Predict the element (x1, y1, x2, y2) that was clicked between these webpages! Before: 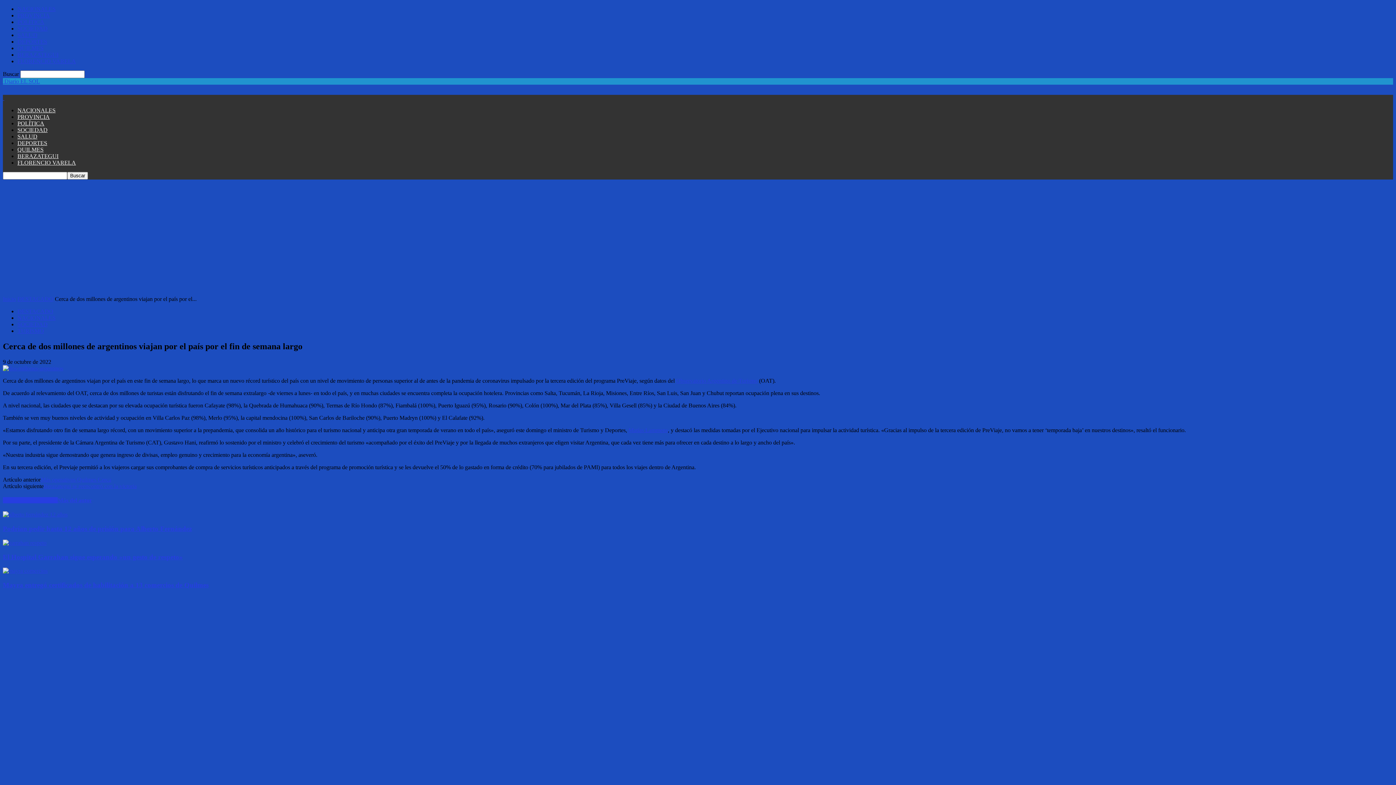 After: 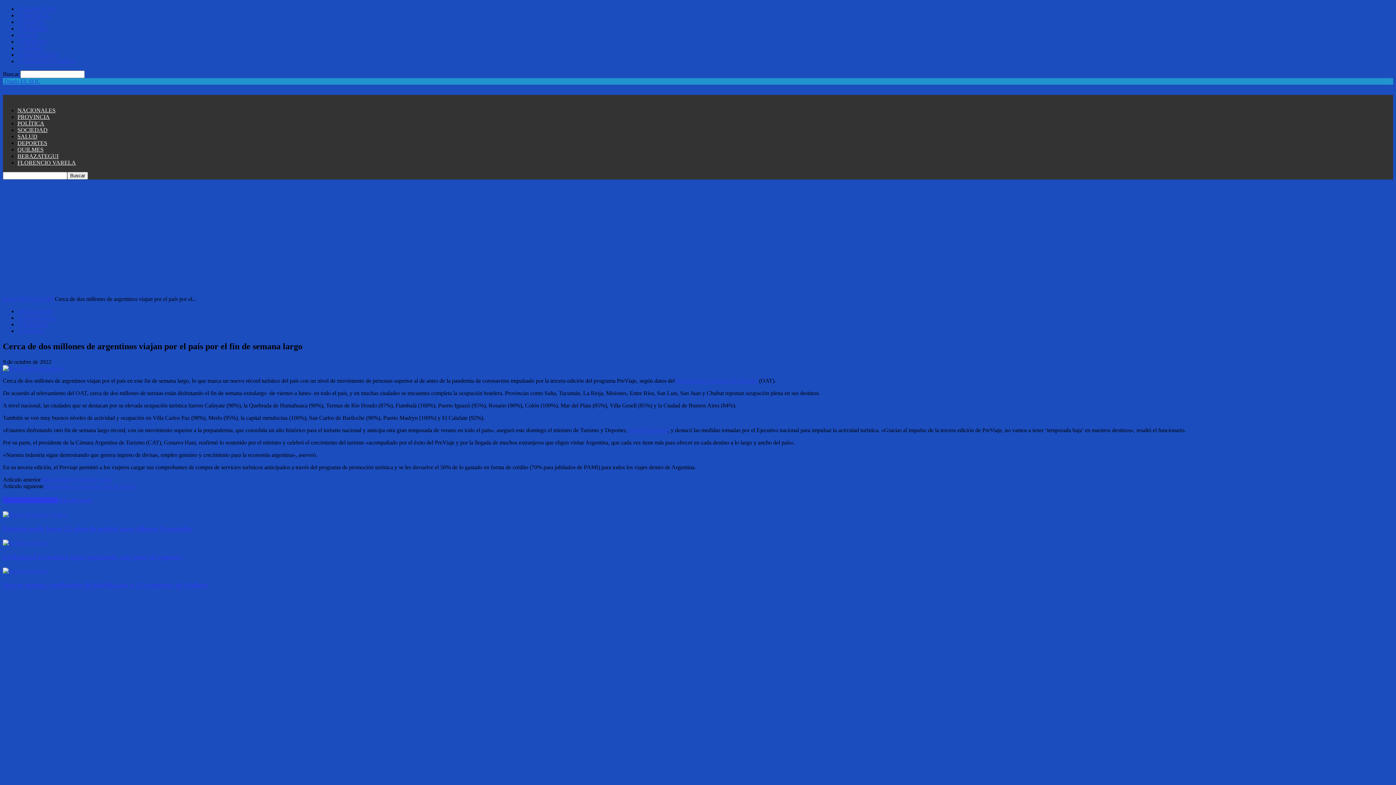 Action: bbox: (676, 377, 757, 383) label: Observatorio Argentino de Turismo